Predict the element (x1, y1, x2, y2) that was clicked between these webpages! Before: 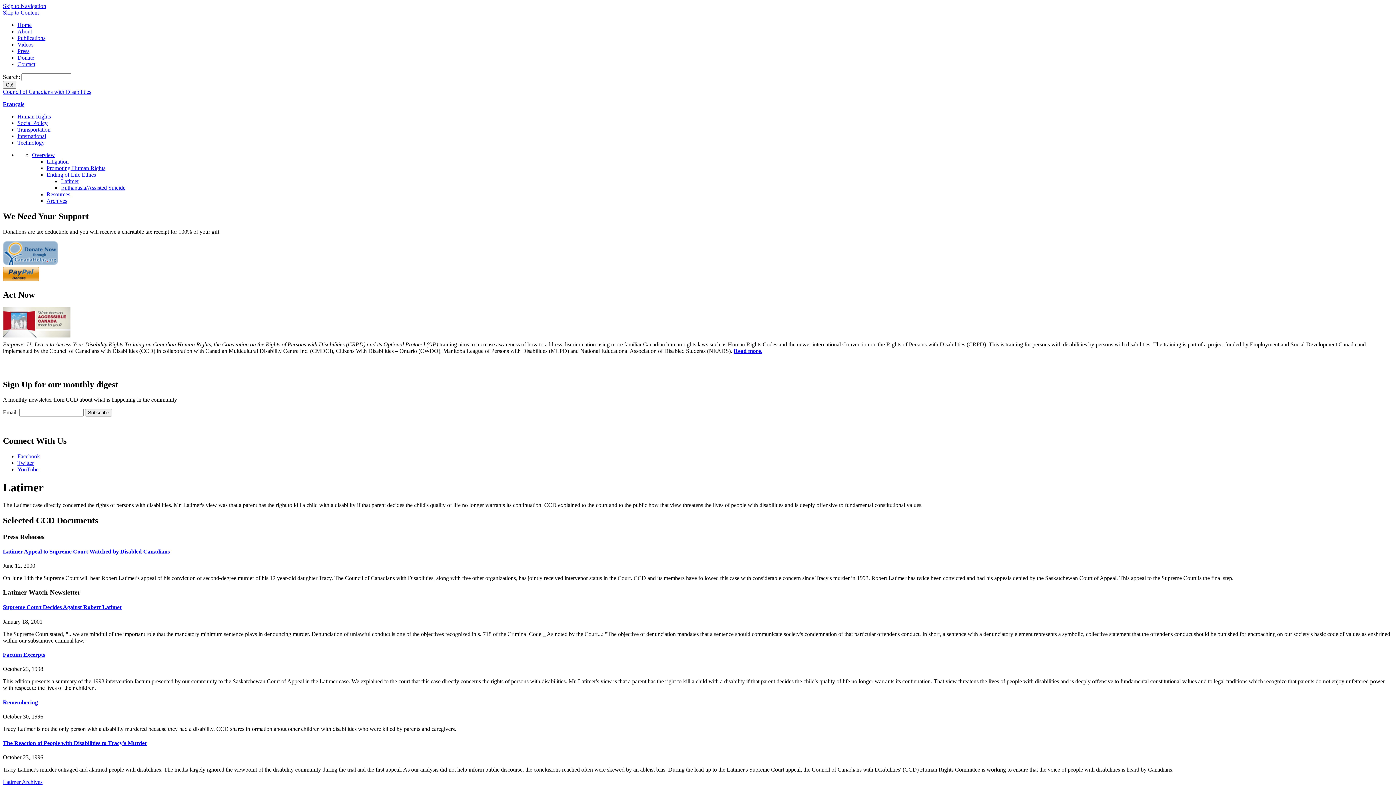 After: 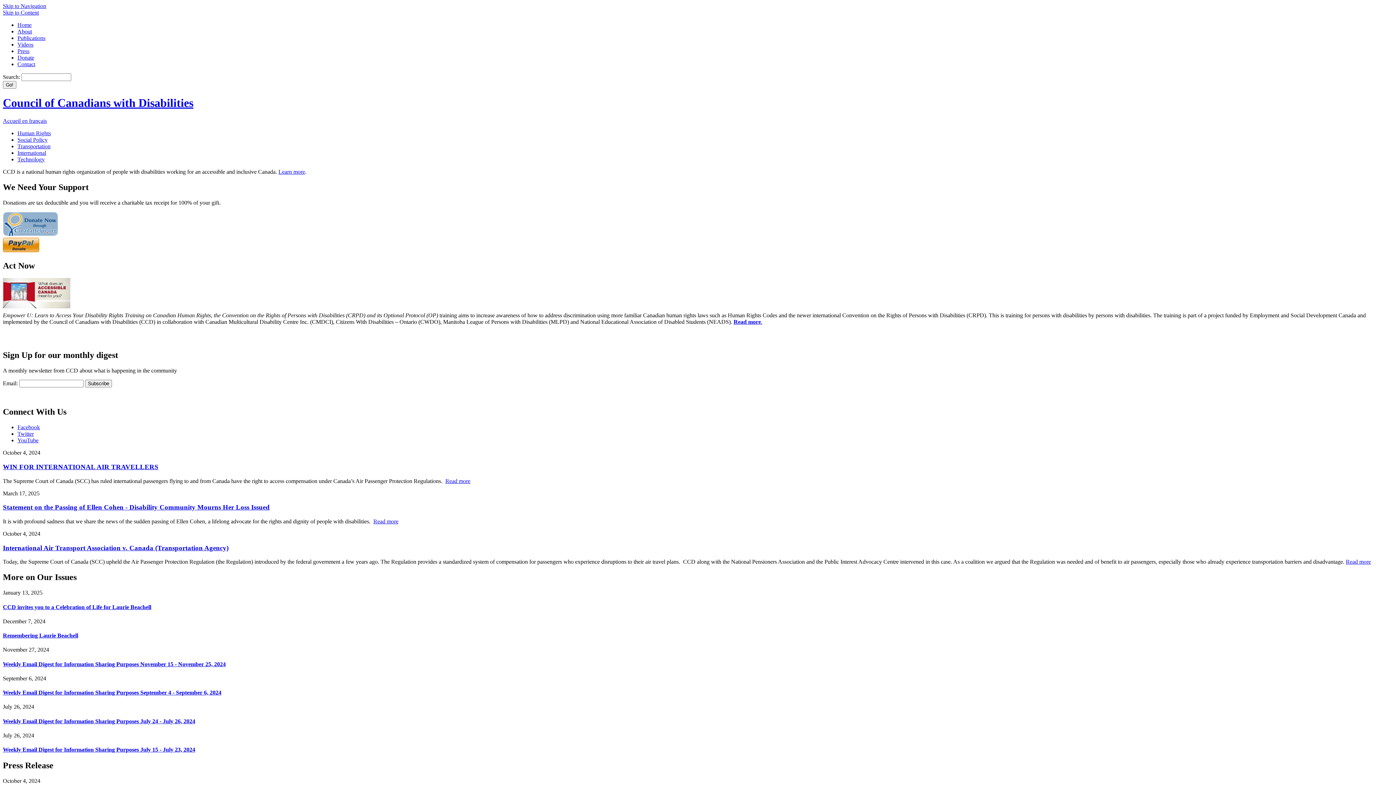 Action: bbox: (2, 88, 91, 94) label: Council of Canadians with Disabilities